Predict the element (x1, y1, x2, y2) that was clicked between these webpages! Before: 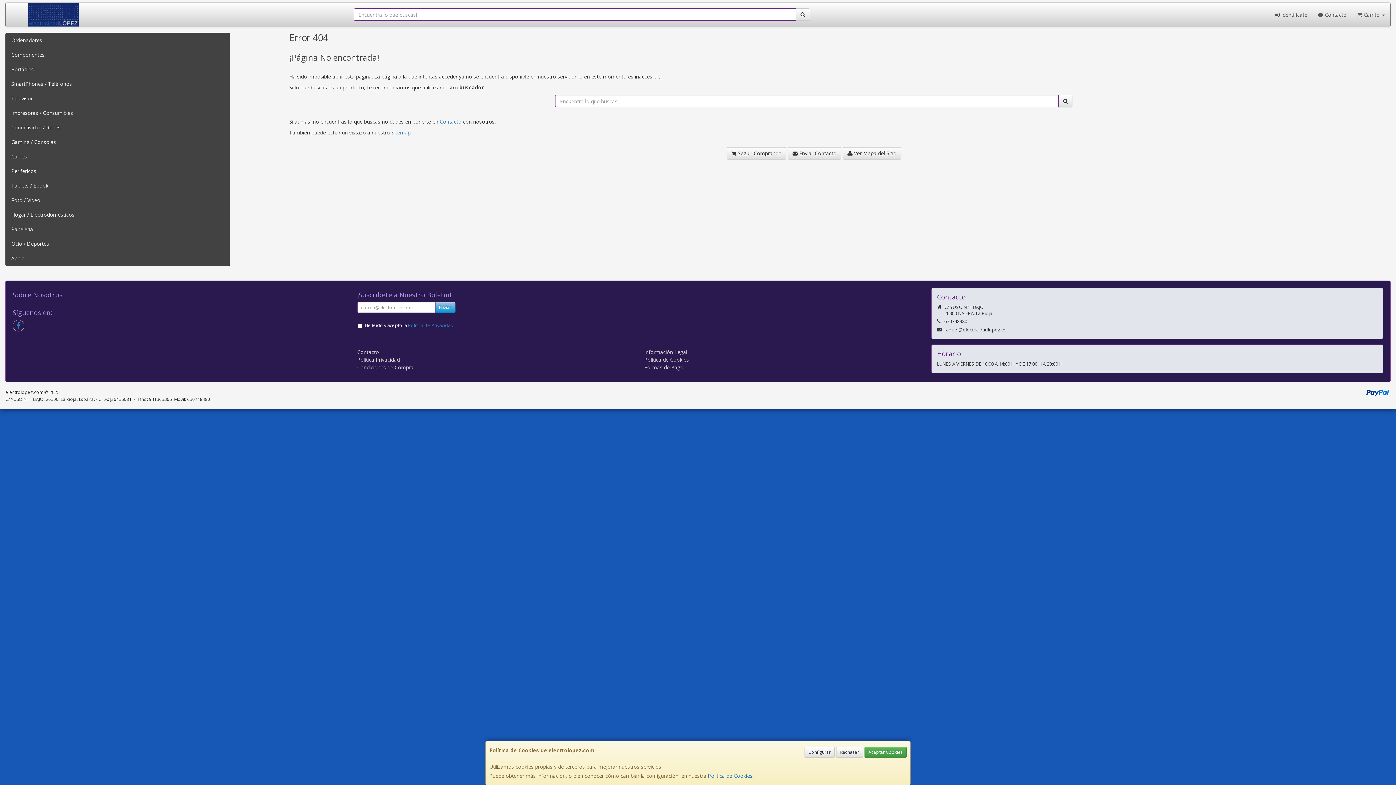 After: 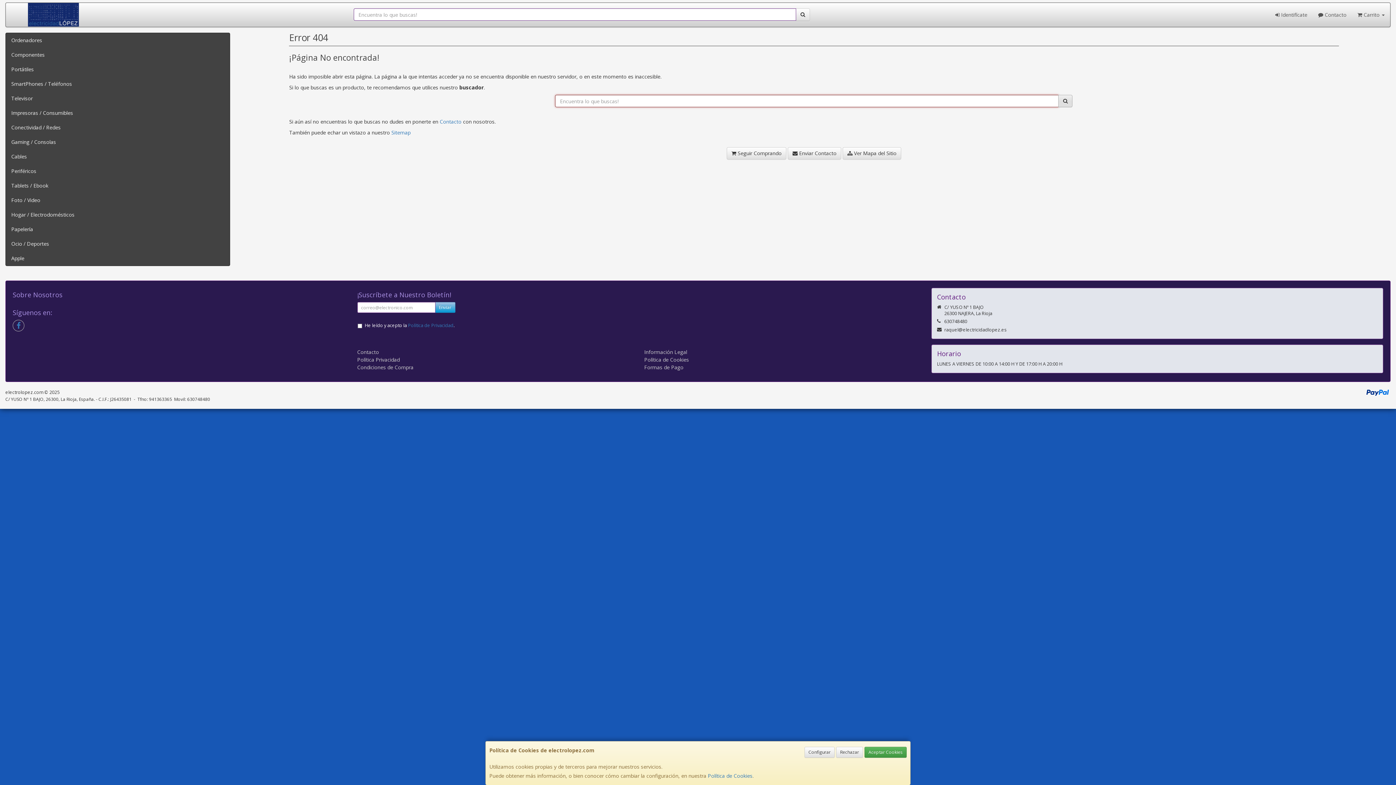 Action: bbox: (1058, 94, 1072, 107)